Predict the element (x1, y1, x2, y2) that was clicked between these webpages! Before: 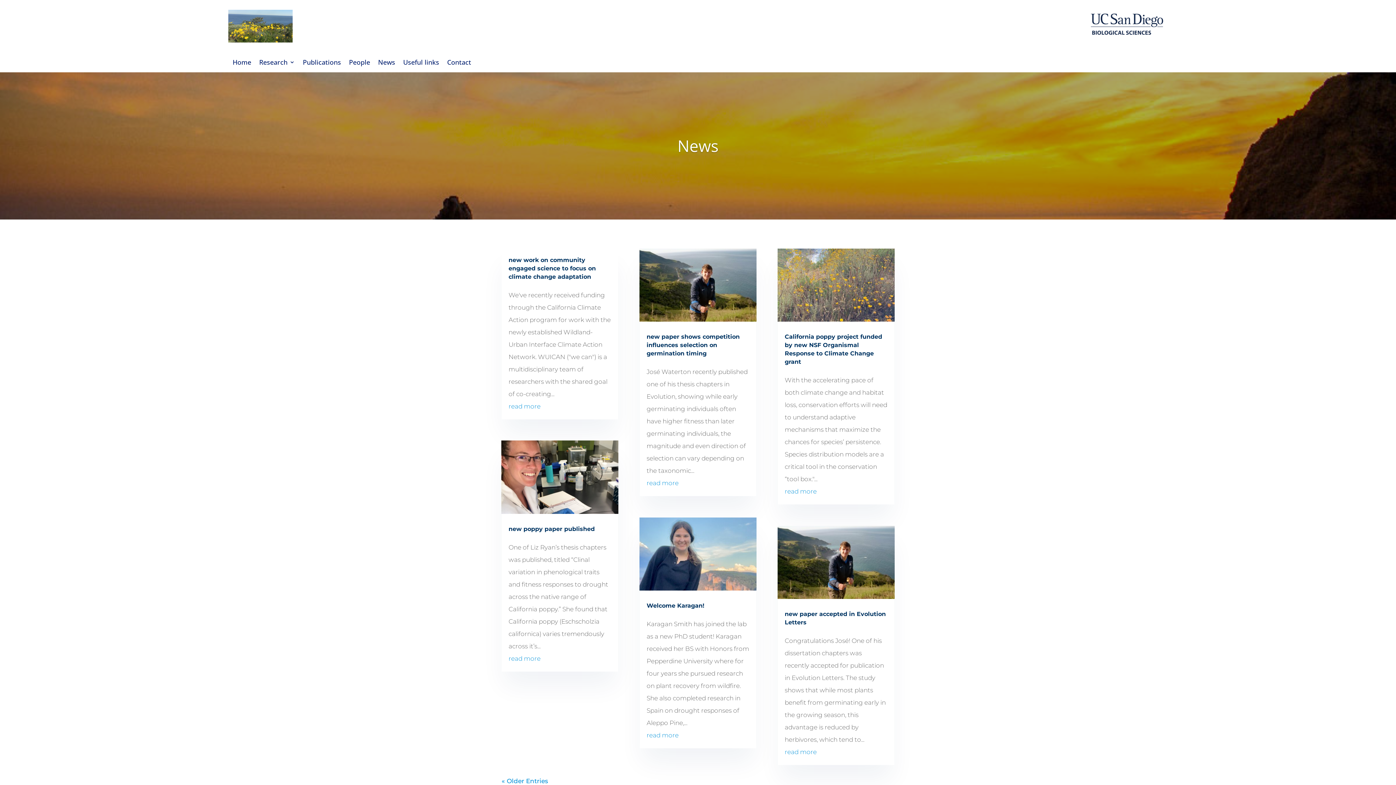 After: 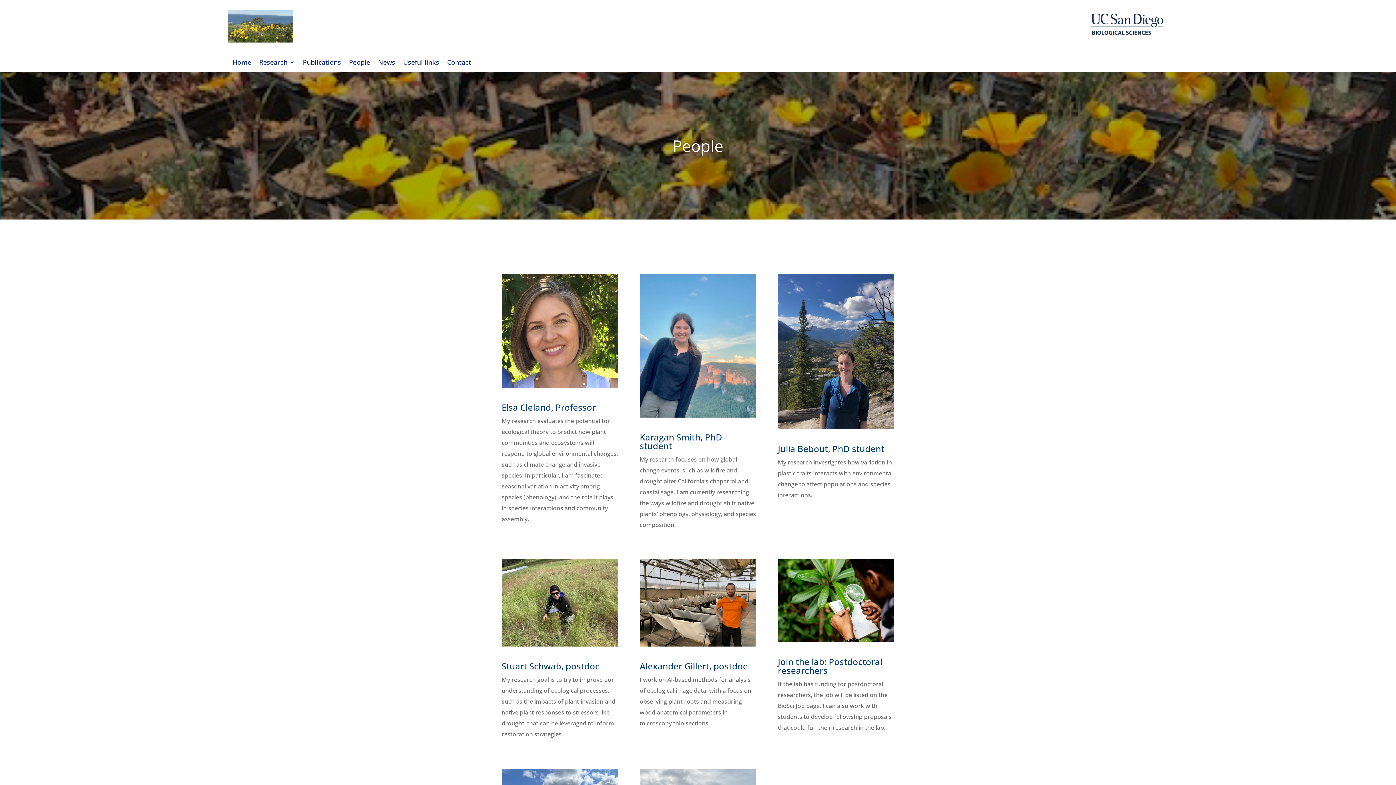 Action: label: People bbox: (349, 59, 370, 67)